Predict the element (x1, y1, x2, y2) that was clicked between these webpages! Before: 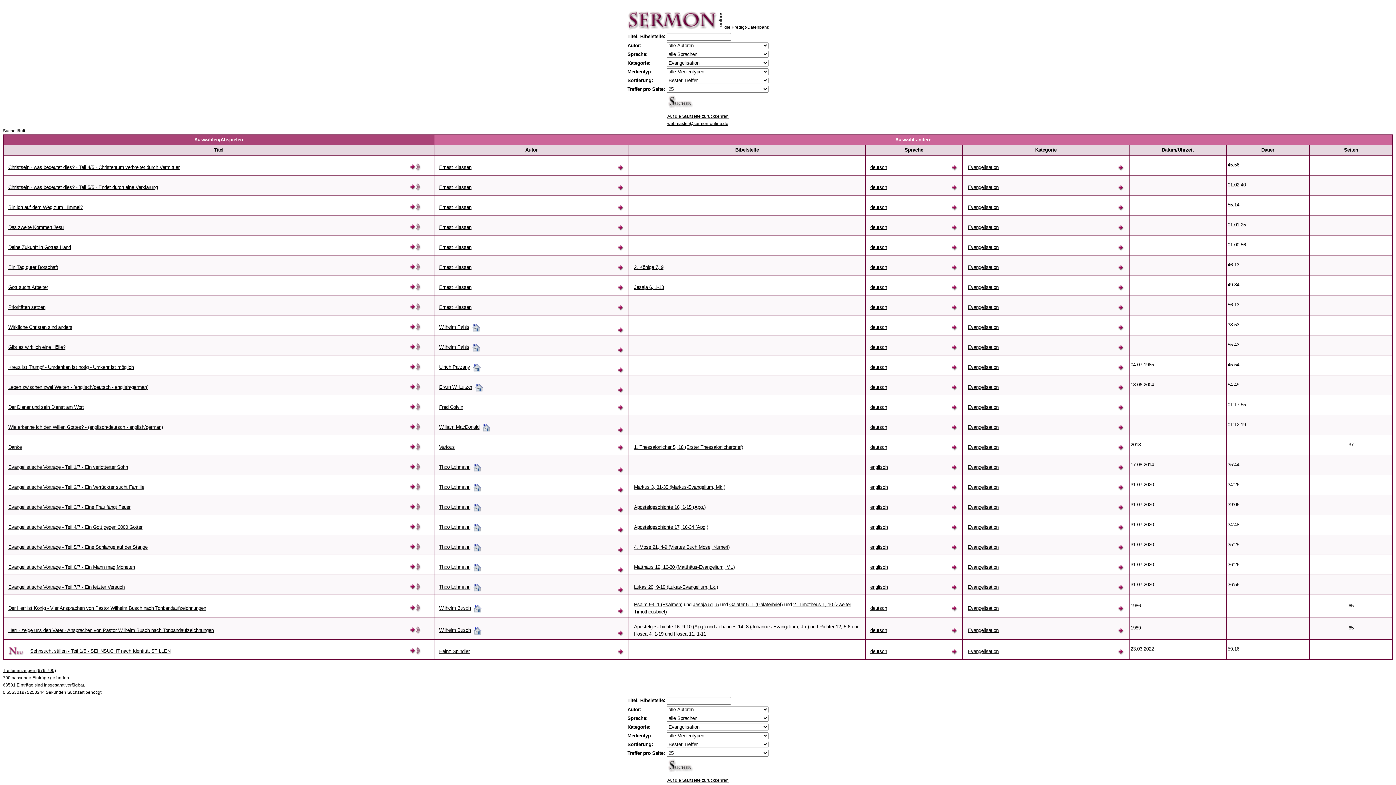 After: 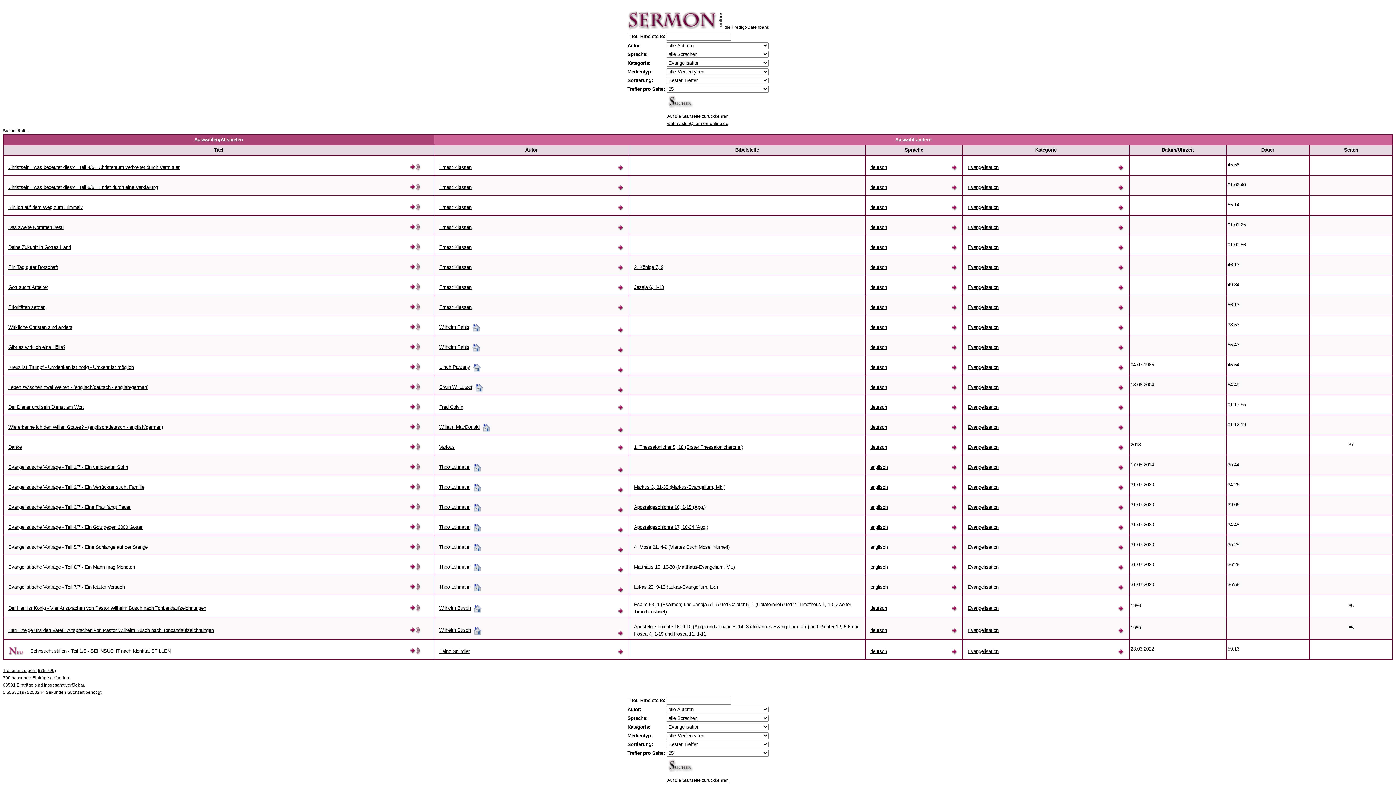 Action: bbox: (470, 564, 482, 570)